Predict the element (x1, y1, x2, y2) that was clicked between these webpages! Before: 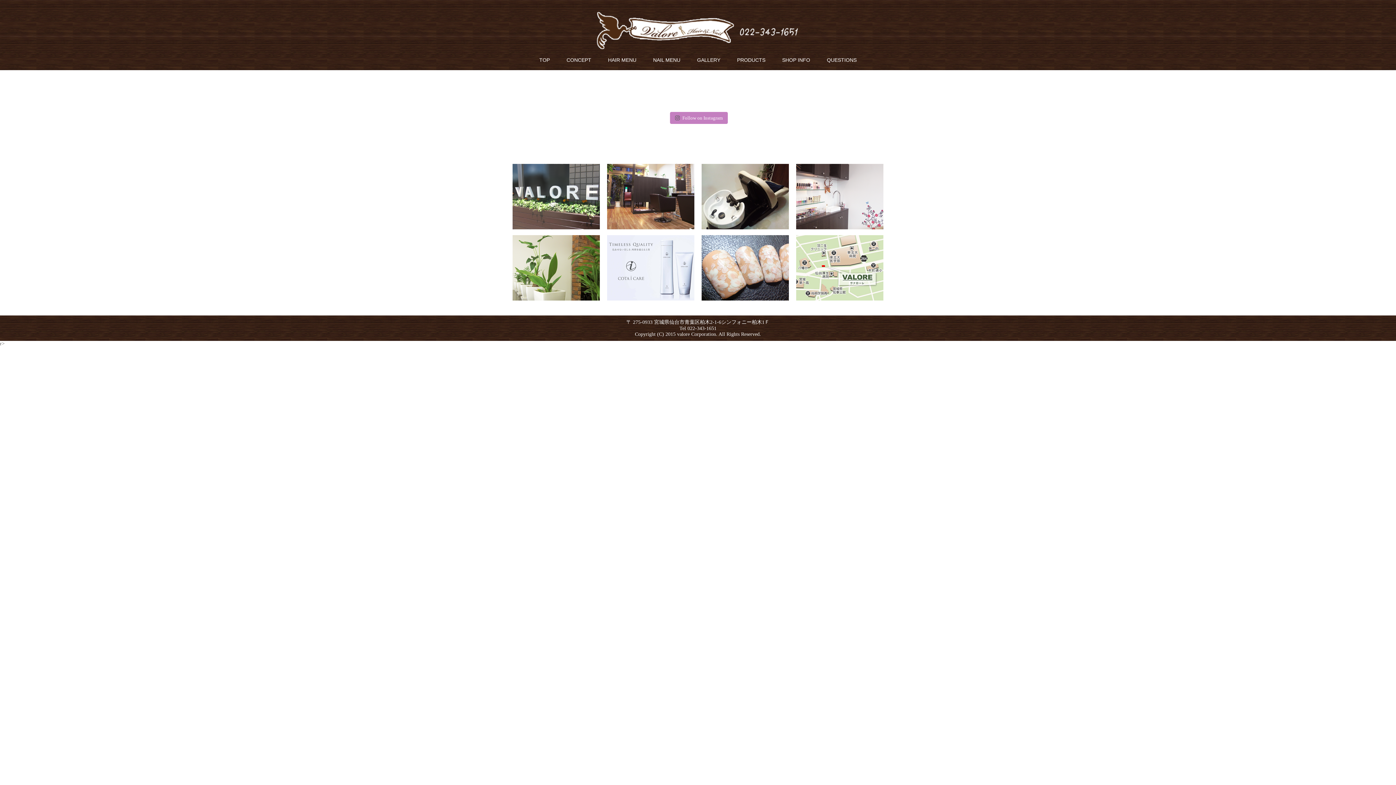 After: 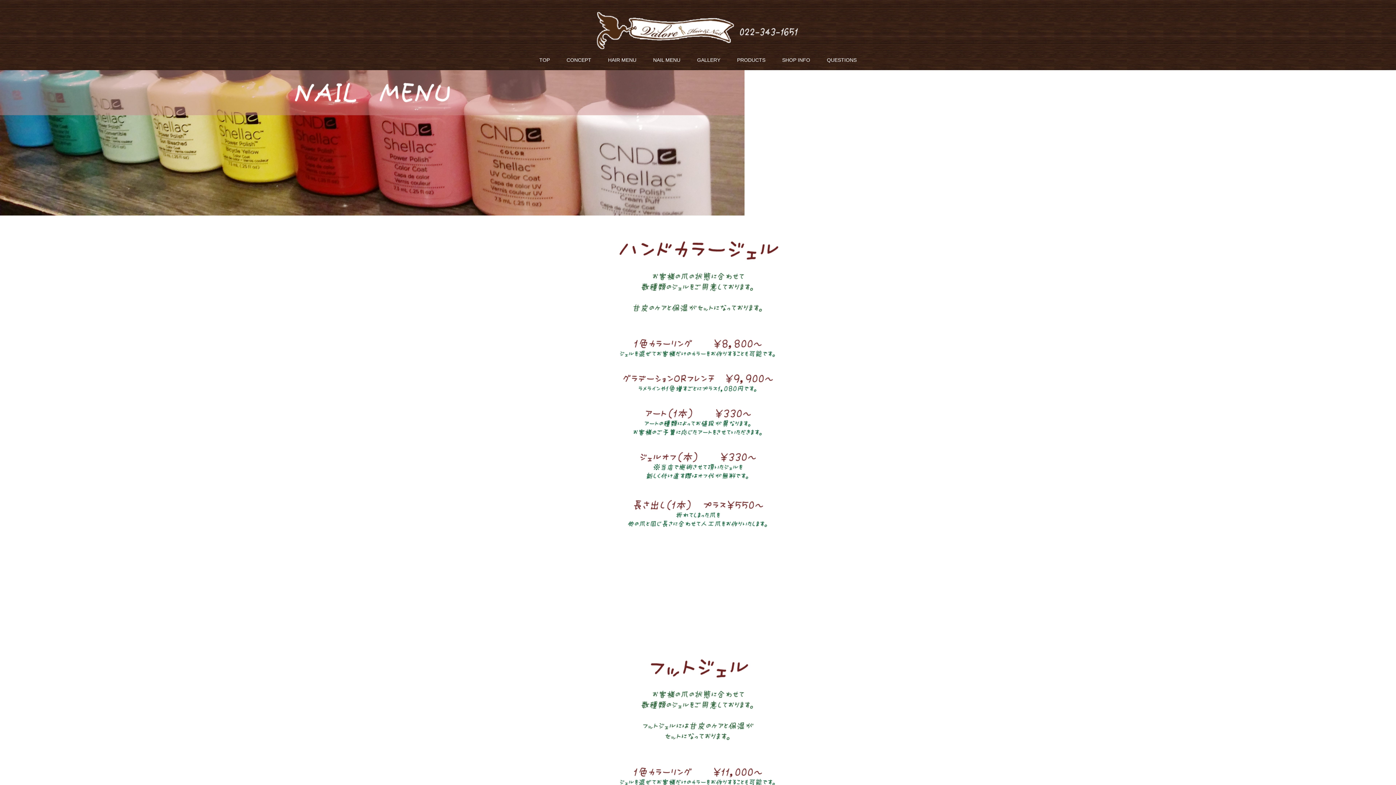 Action: bbox: (796, 224, 883, 229)